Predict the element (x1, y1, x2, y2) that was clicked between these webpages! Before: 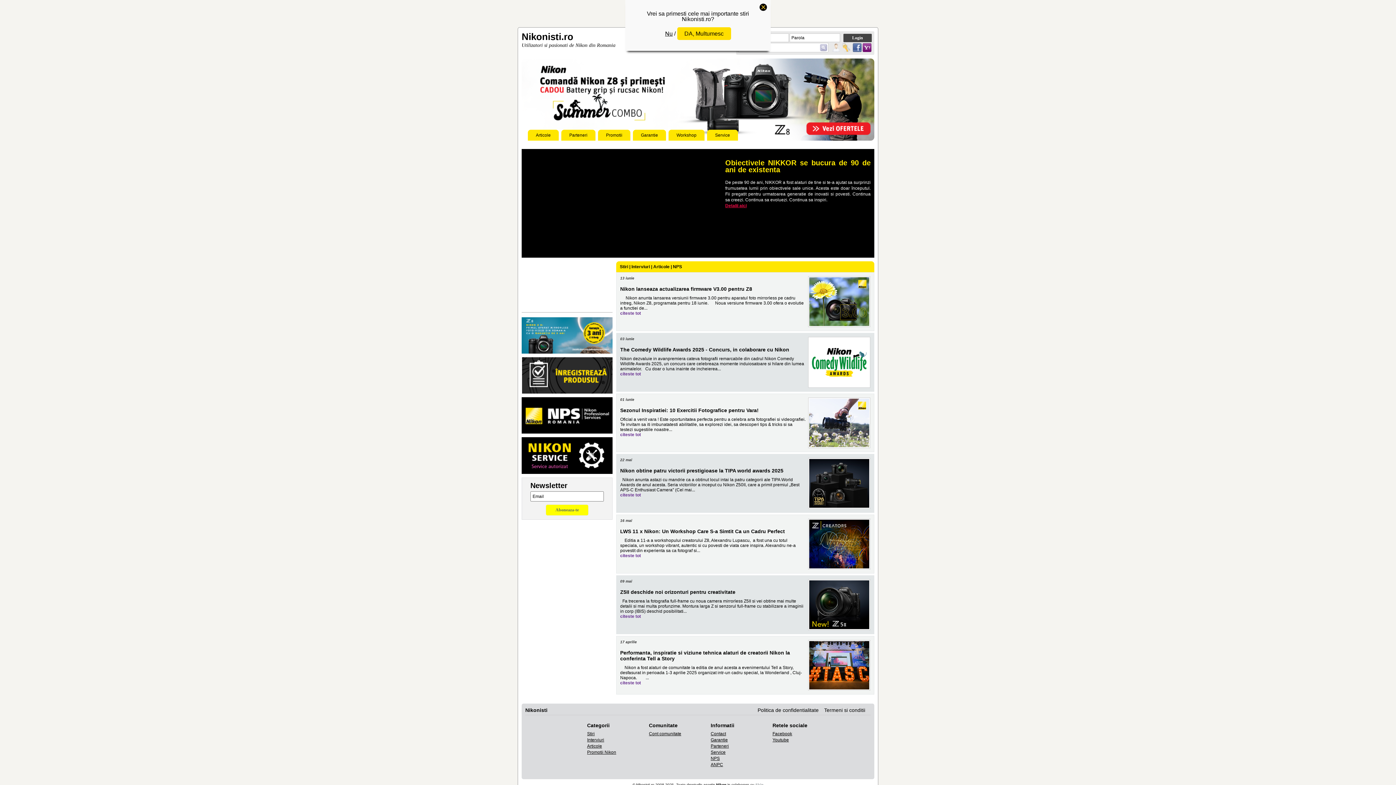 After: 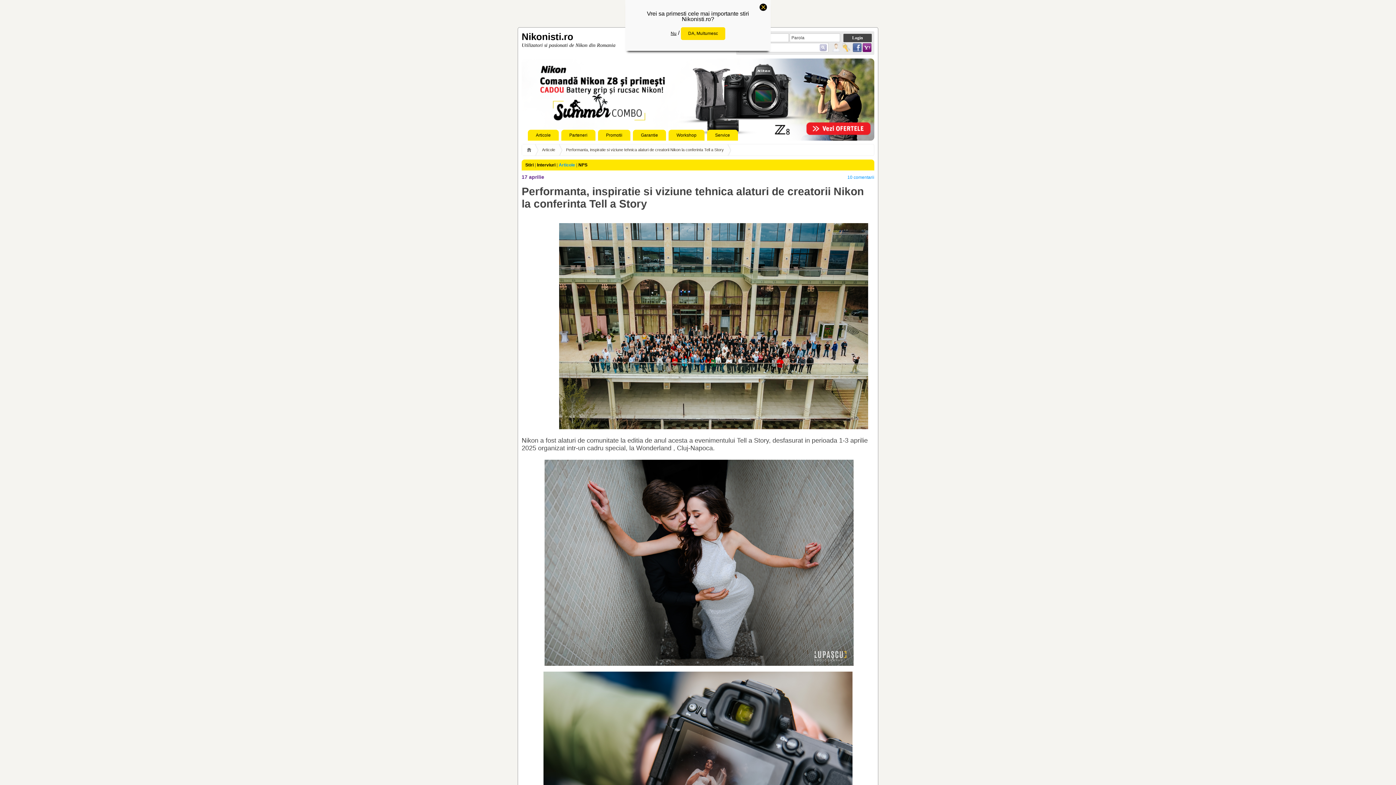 Action: bbox: (620, 680, 641, 685) label: citeste tot